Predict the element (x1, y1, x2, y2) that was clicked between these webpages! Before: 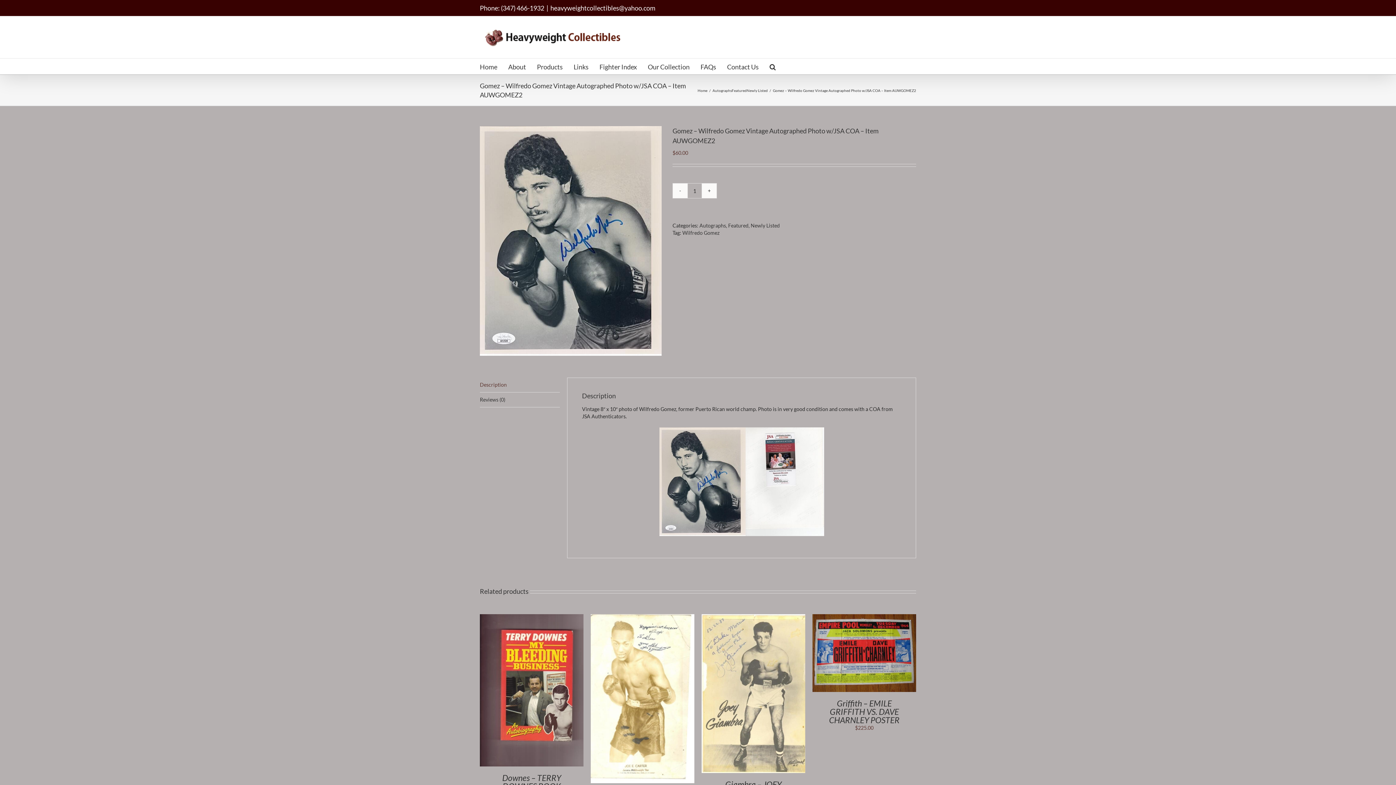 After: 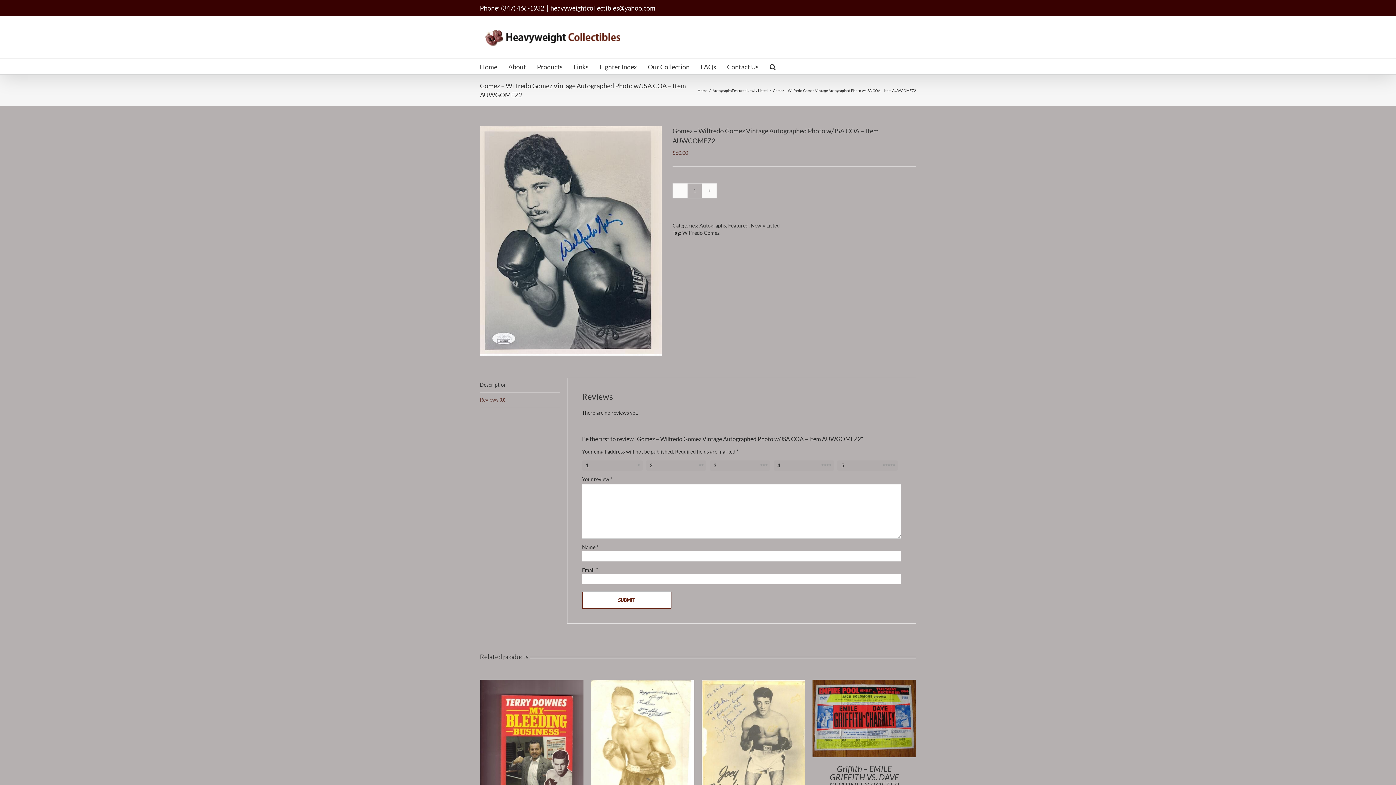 Action: bbox: (480, 392, 560, 407) label: Reviews (0)